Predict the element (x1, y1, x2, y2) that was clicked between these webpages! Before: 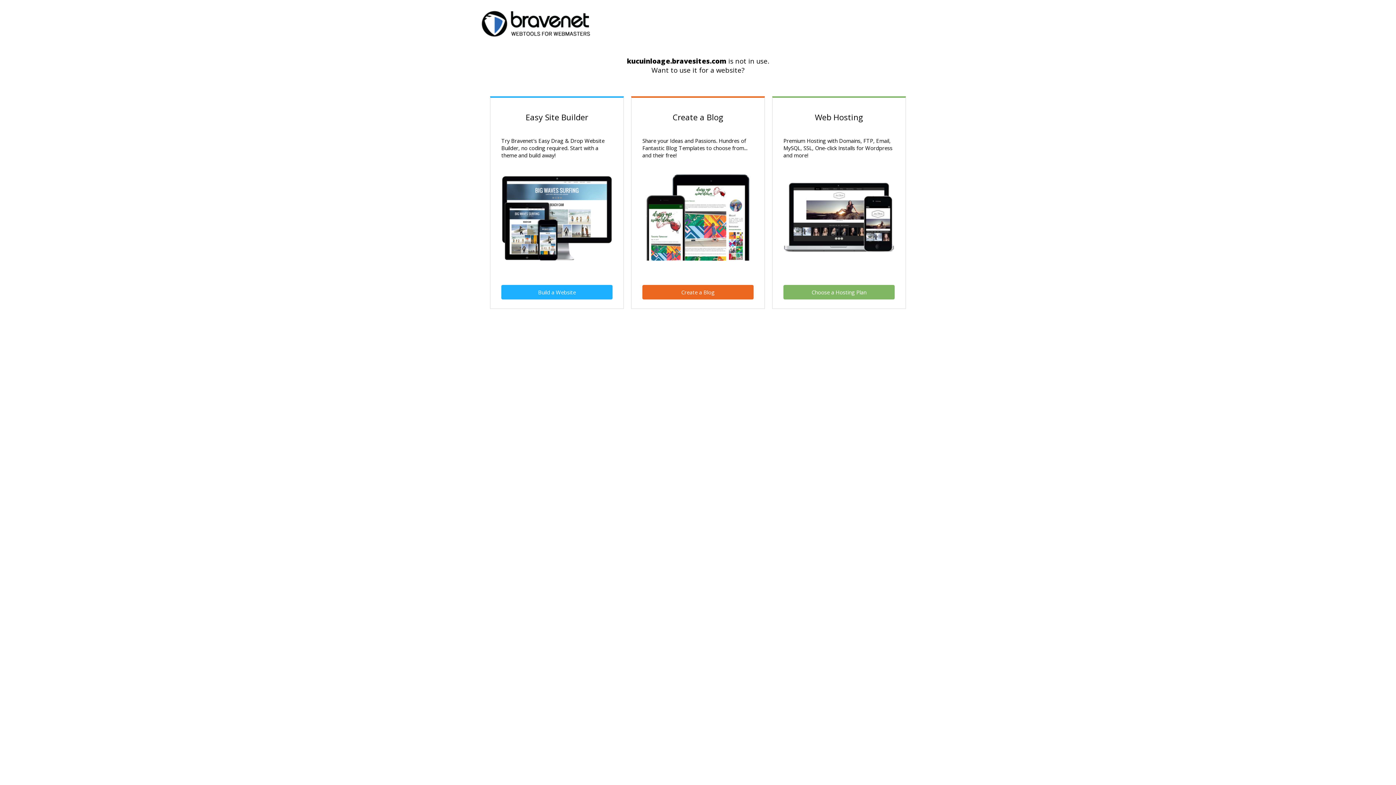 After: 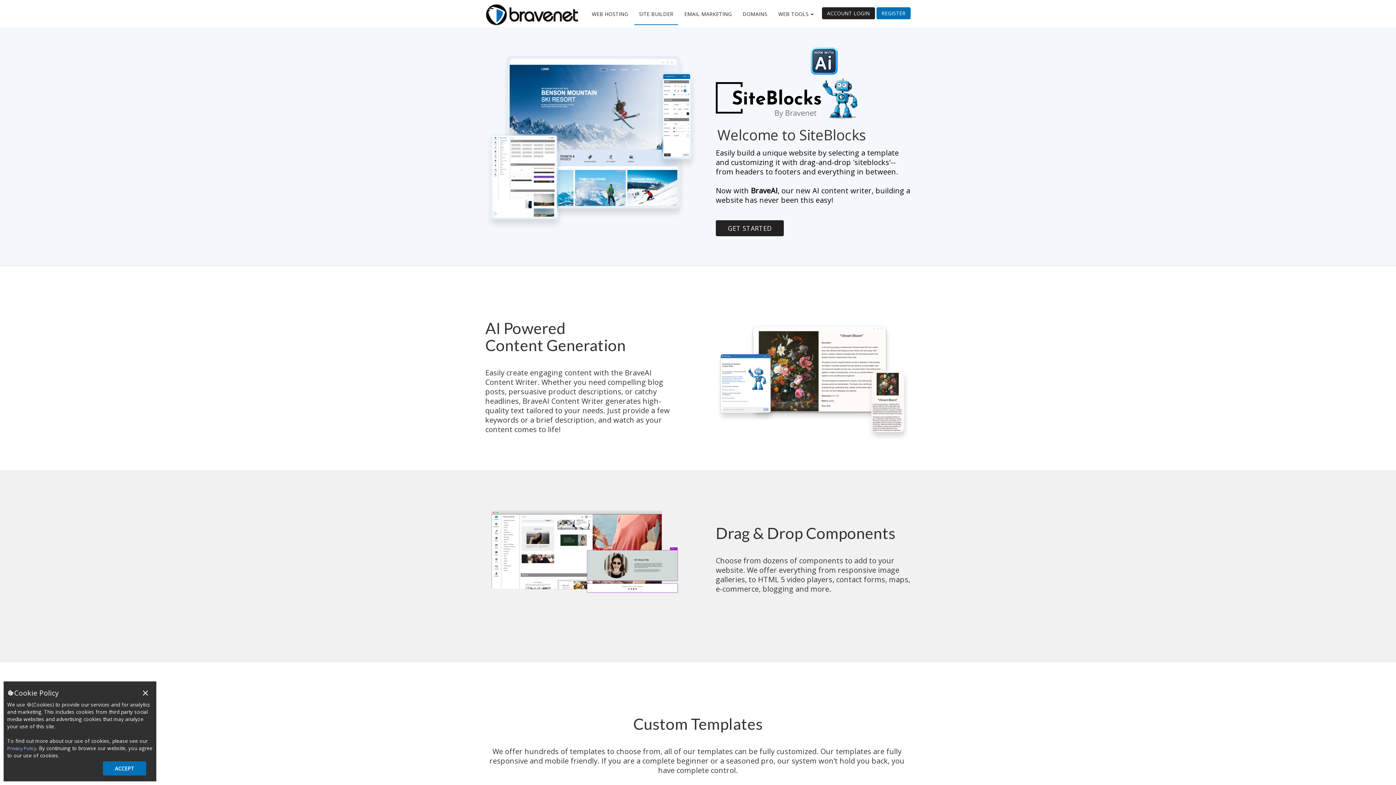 Action: label: Create a Blog bbox: (642, 285, 753, 299)